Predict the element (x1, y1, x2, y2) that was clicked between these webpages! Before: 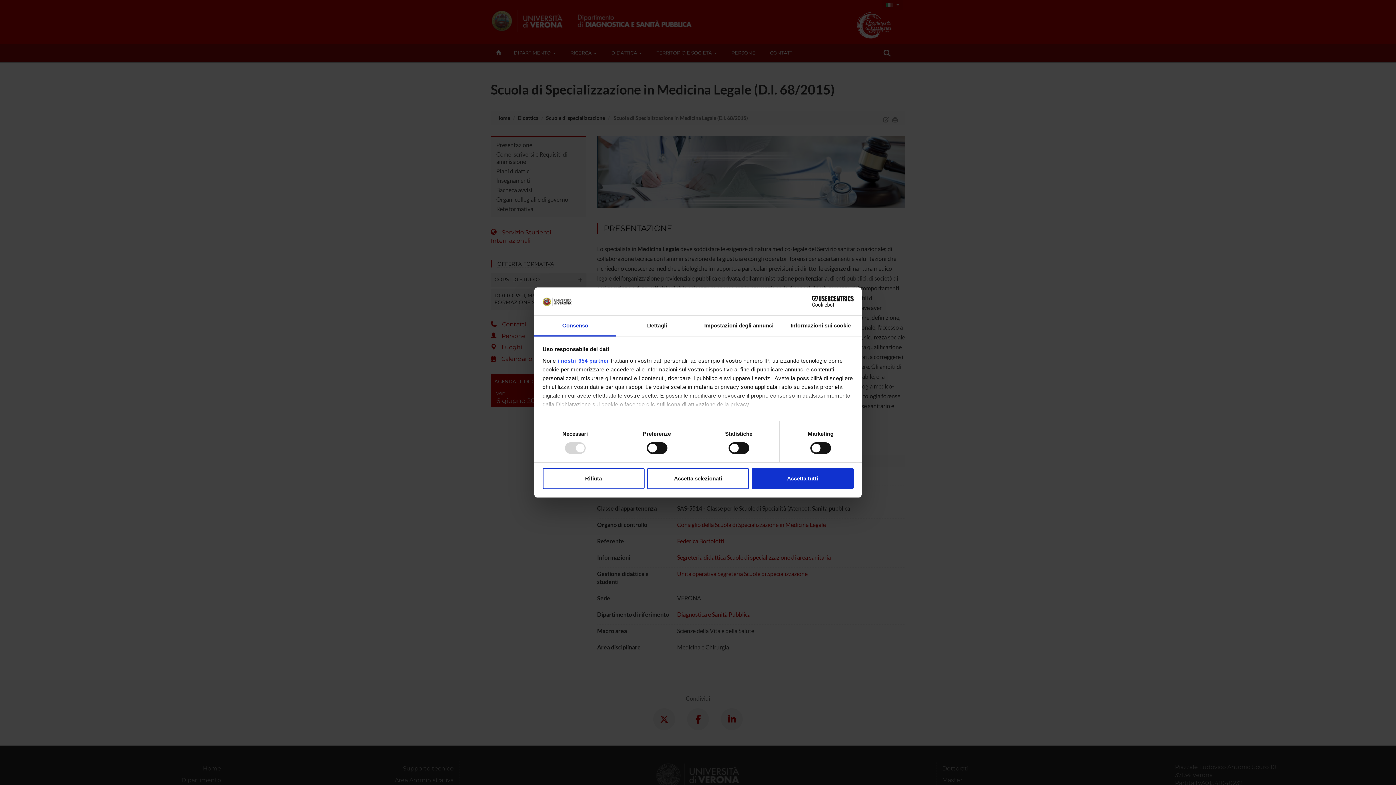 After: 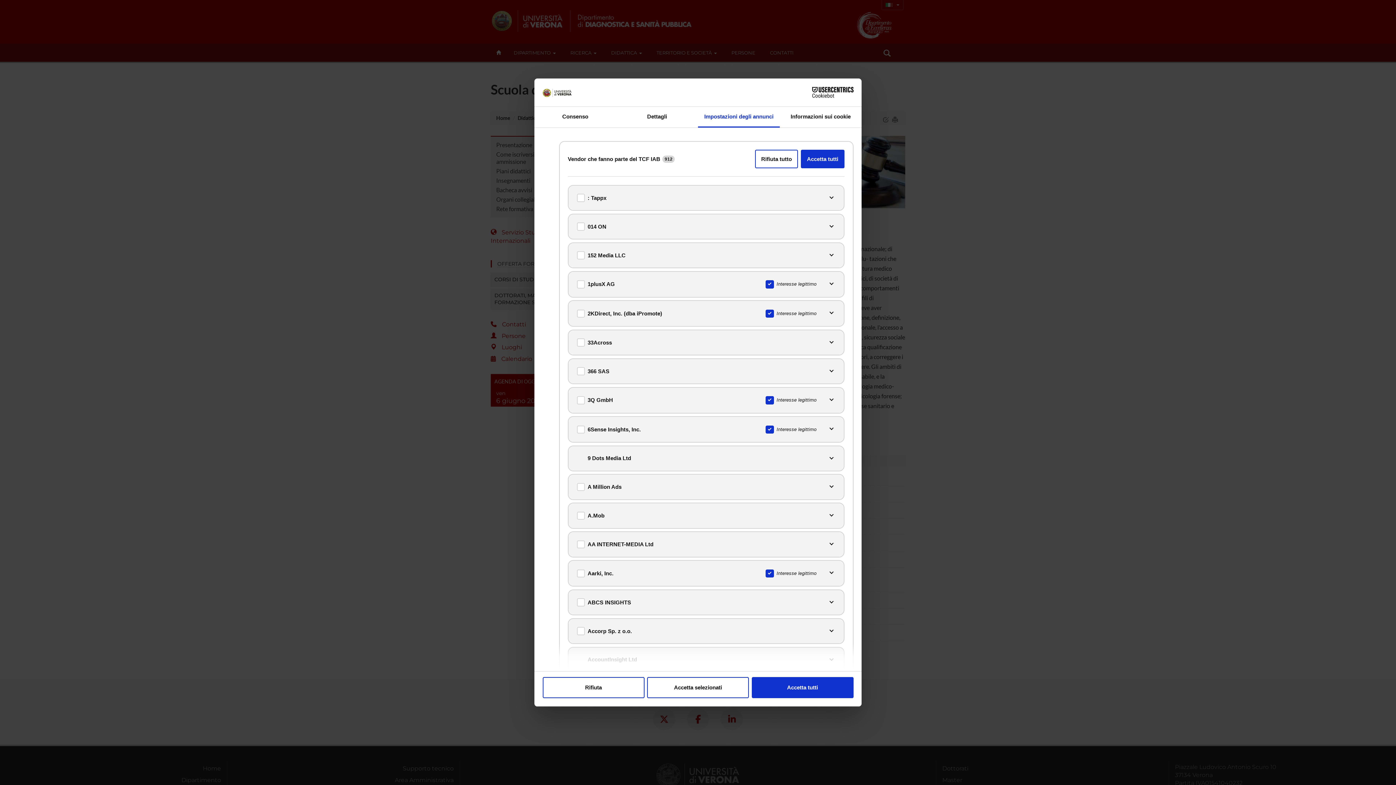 Action: bbox: (557, 357, 609, 363) label: i nostri 954 partner